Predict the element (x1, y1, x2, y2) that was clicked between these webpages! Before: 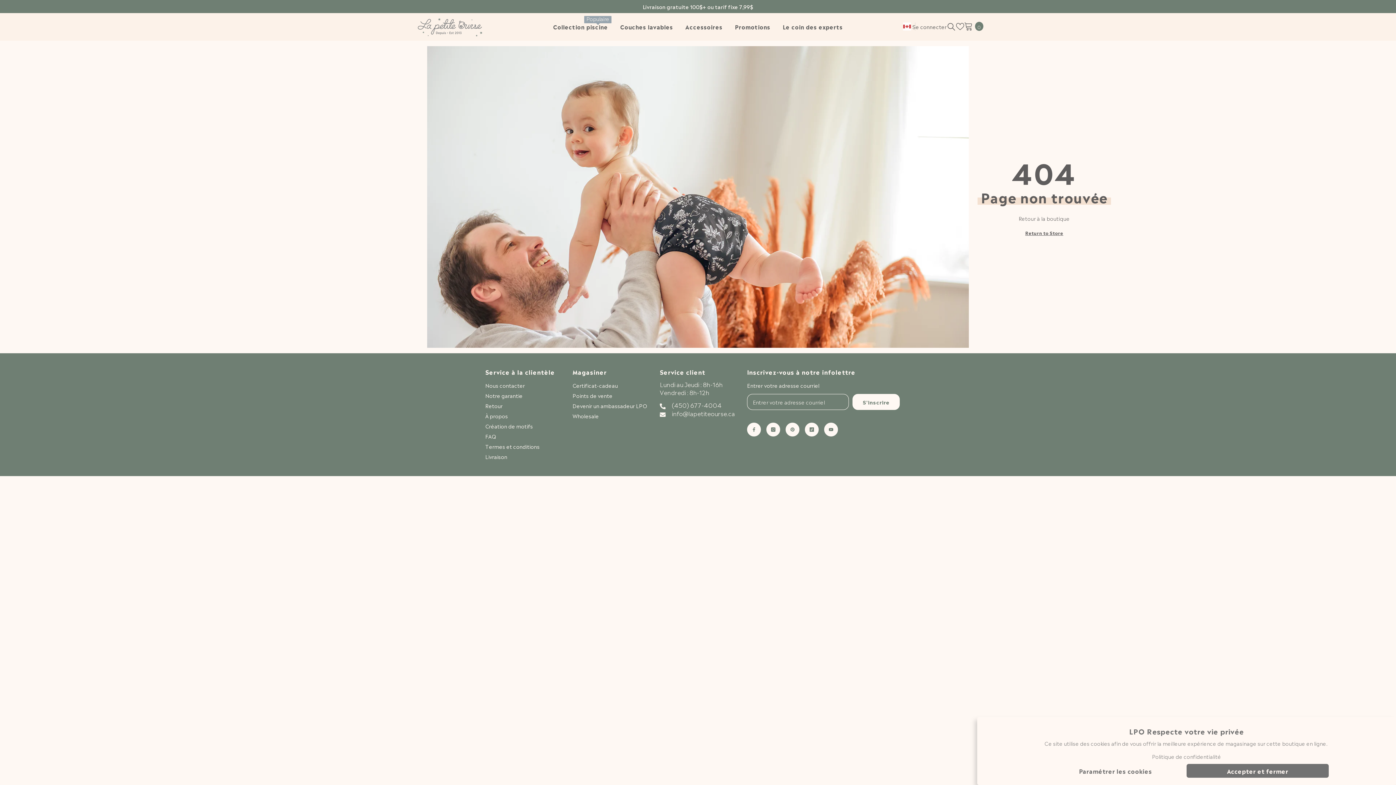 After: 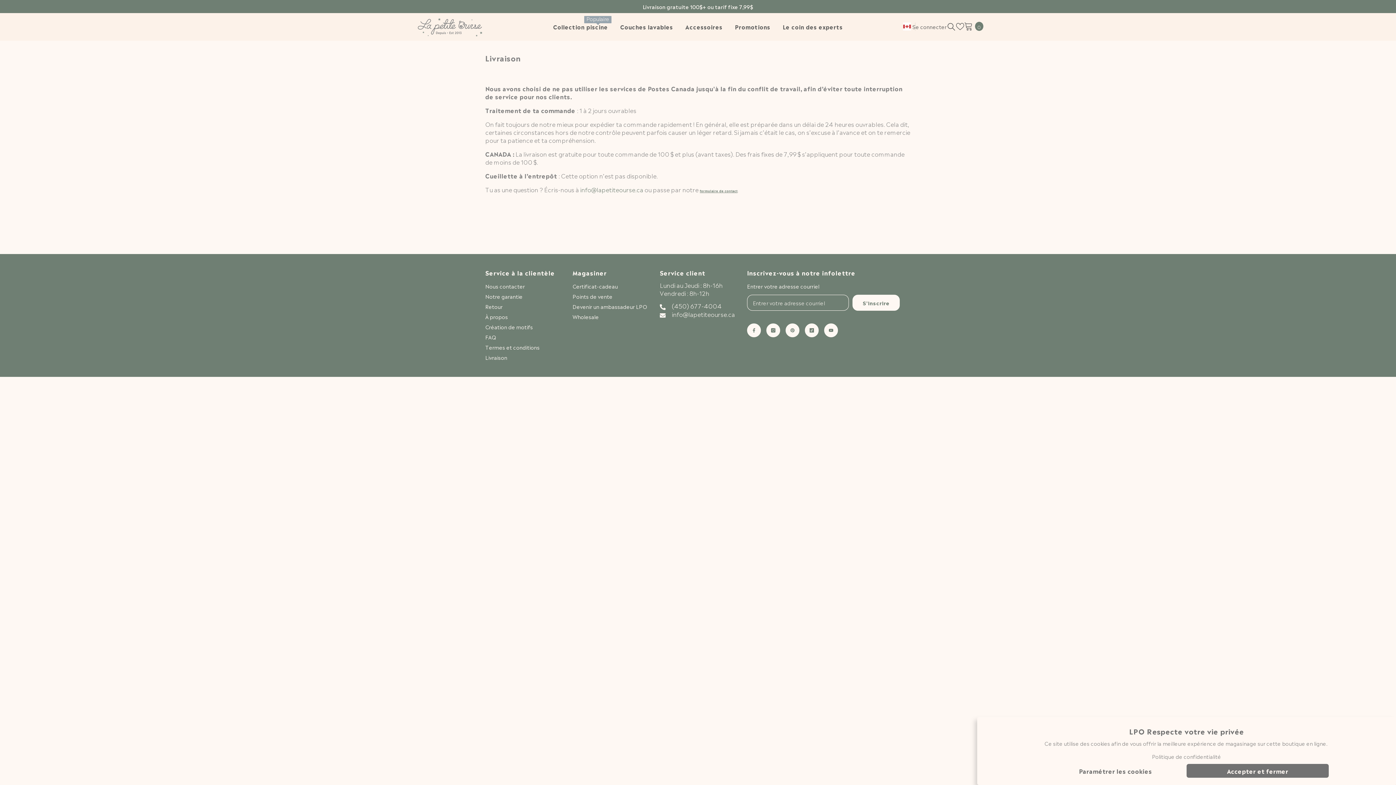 Action: bbox: (551, 0, 844, 12) label: Livraison gratuite 100$+ ou tarif fixe 7,99$